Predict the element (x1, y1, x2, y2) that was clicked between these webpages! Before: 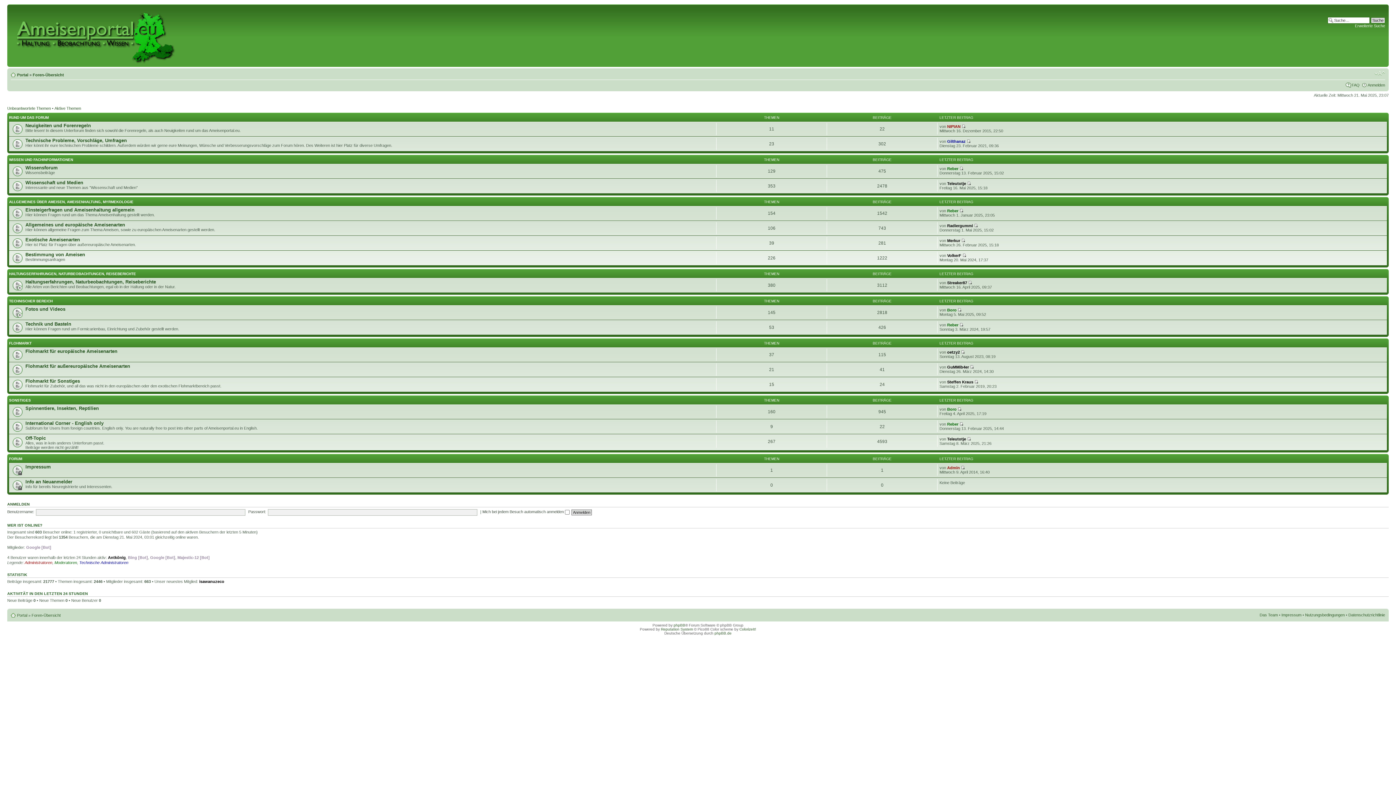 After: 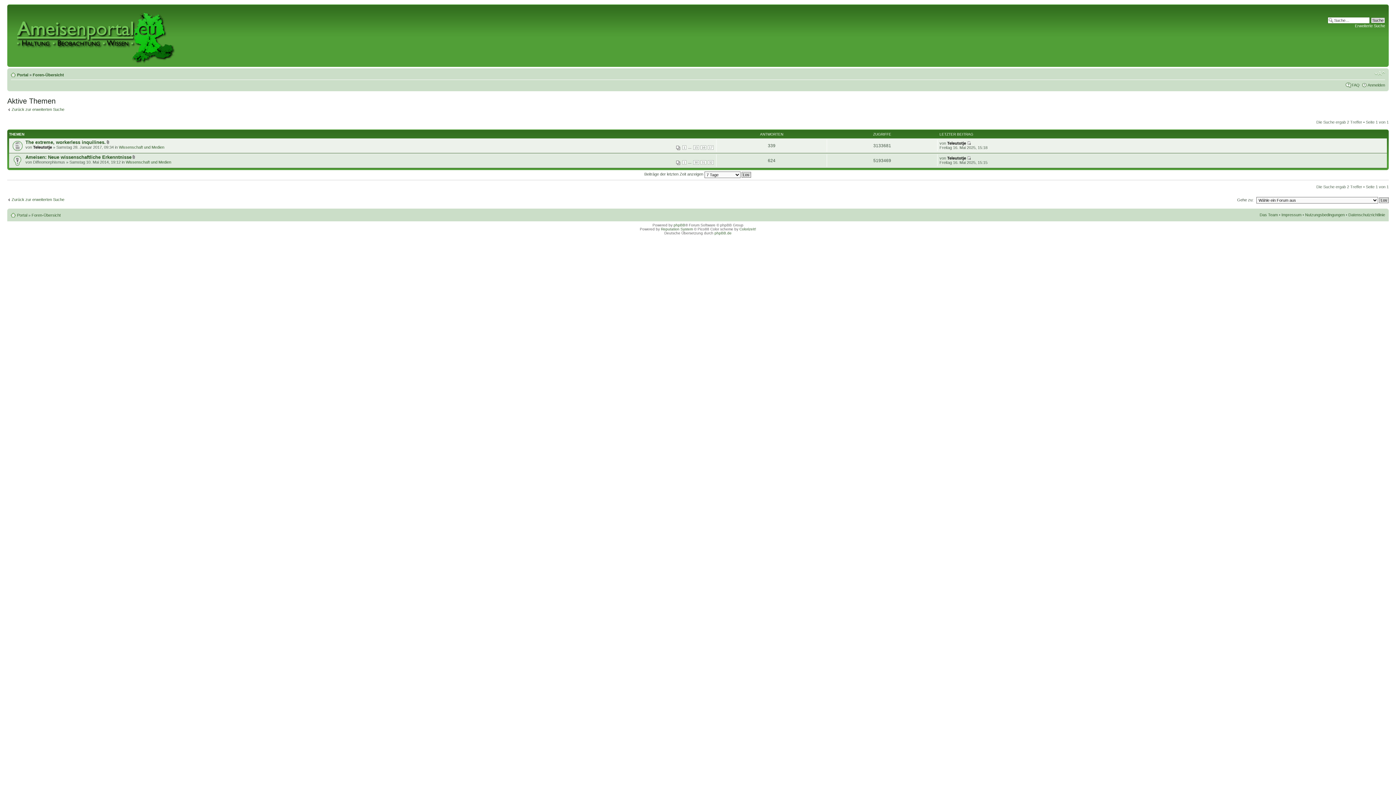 Action: label: Aktive Themen bbox: (54, 106, 81, 110)